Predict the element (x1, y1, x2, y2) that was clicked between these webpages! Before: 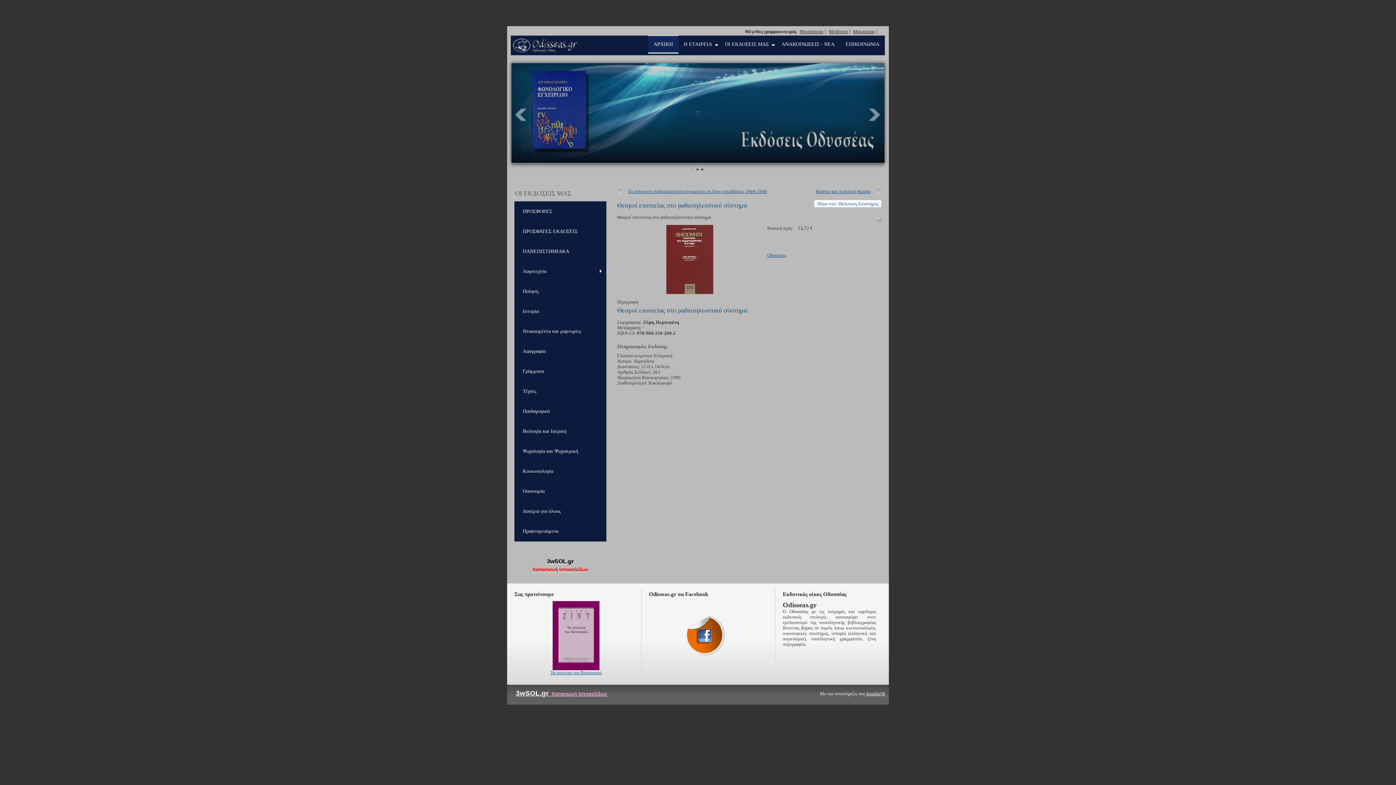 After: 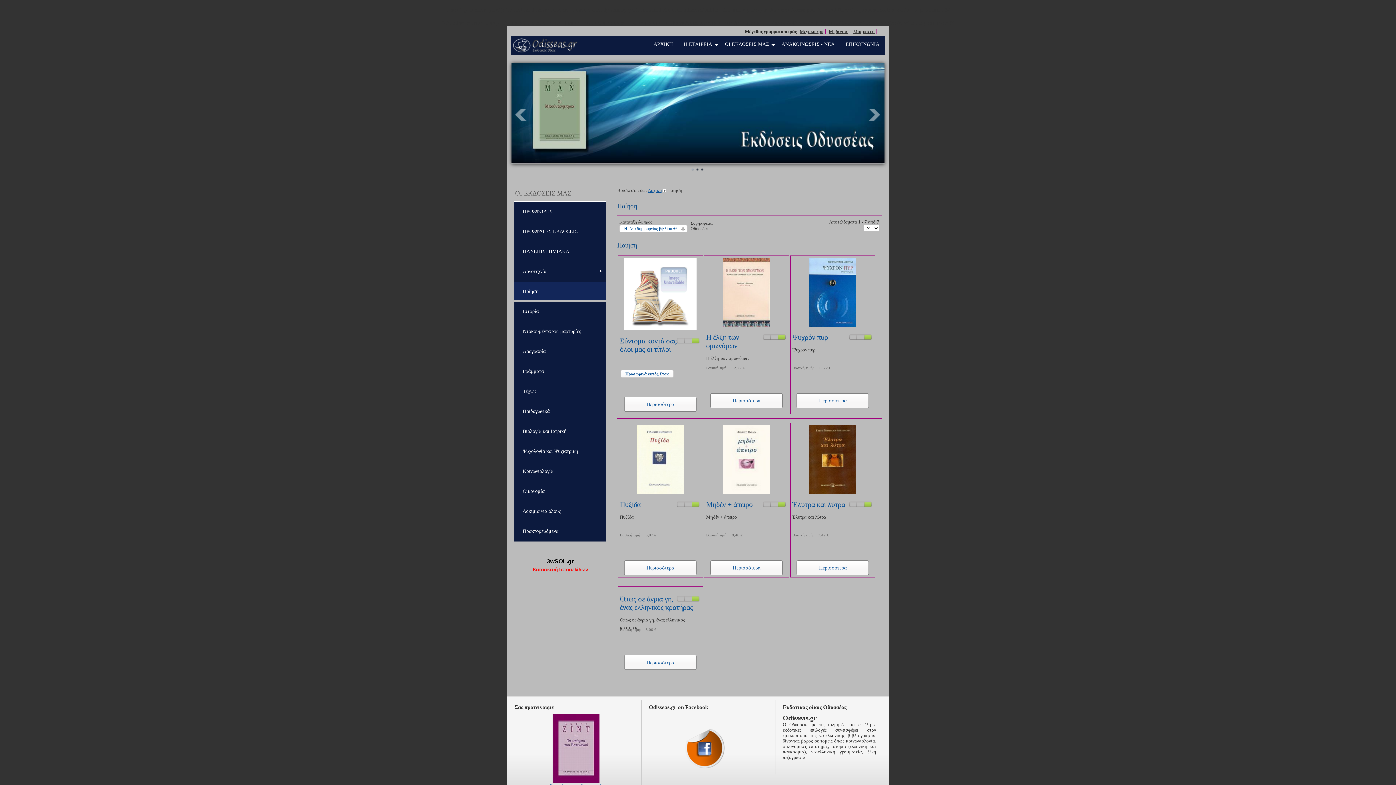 Action: bbox: (517, 283, 606, 299) label: Ποίηση